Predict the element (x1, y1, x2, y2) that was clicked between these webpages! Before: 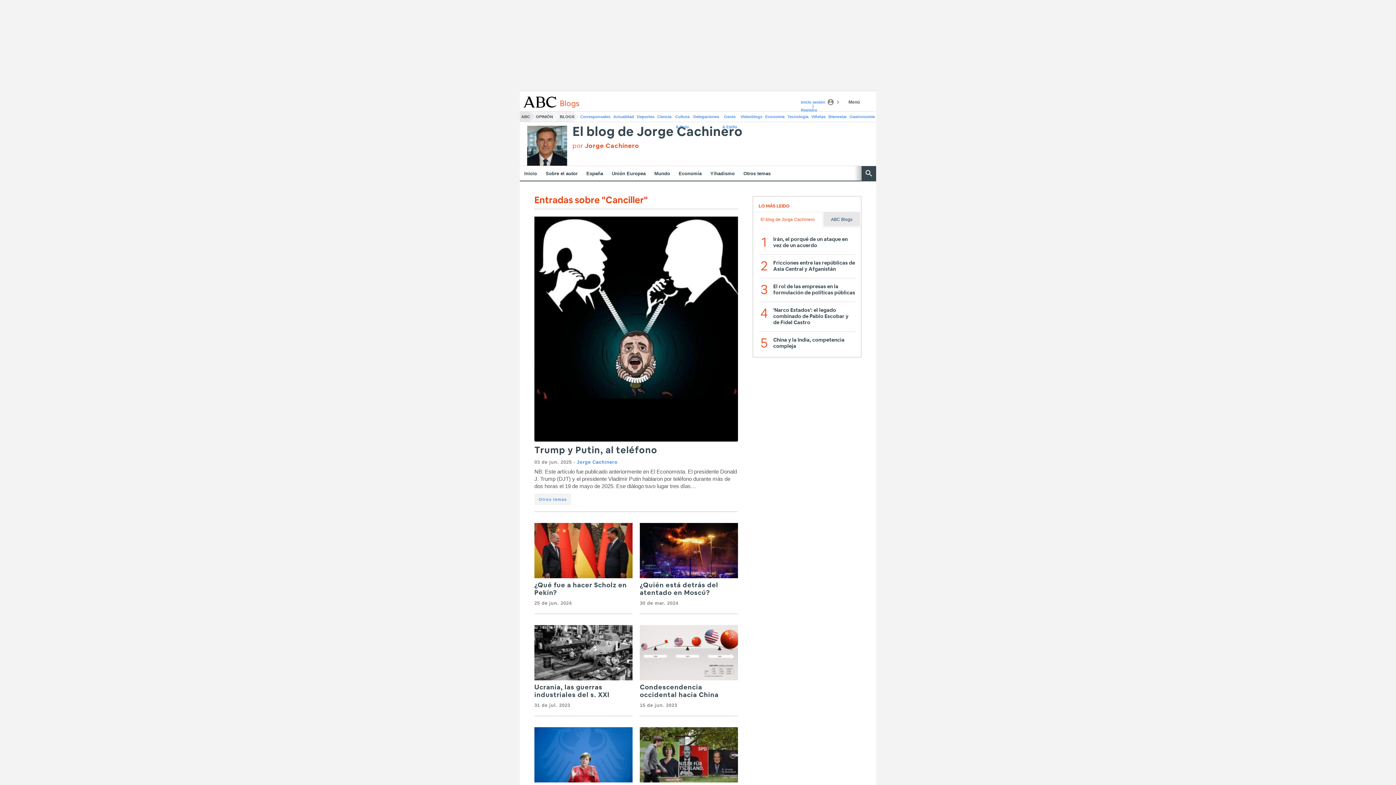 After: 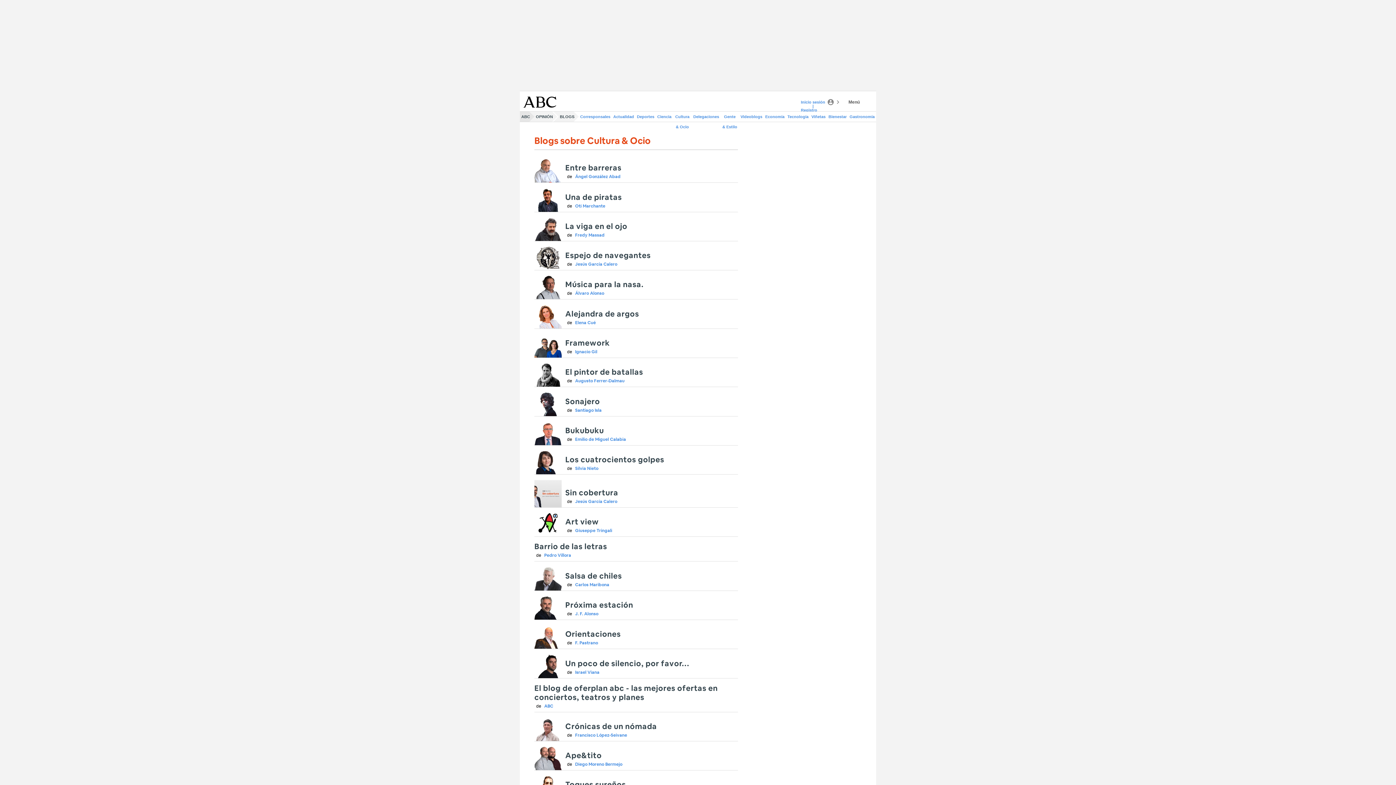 Action: bbox: (673, 111, 692, 121) label: Cultura & Ocio